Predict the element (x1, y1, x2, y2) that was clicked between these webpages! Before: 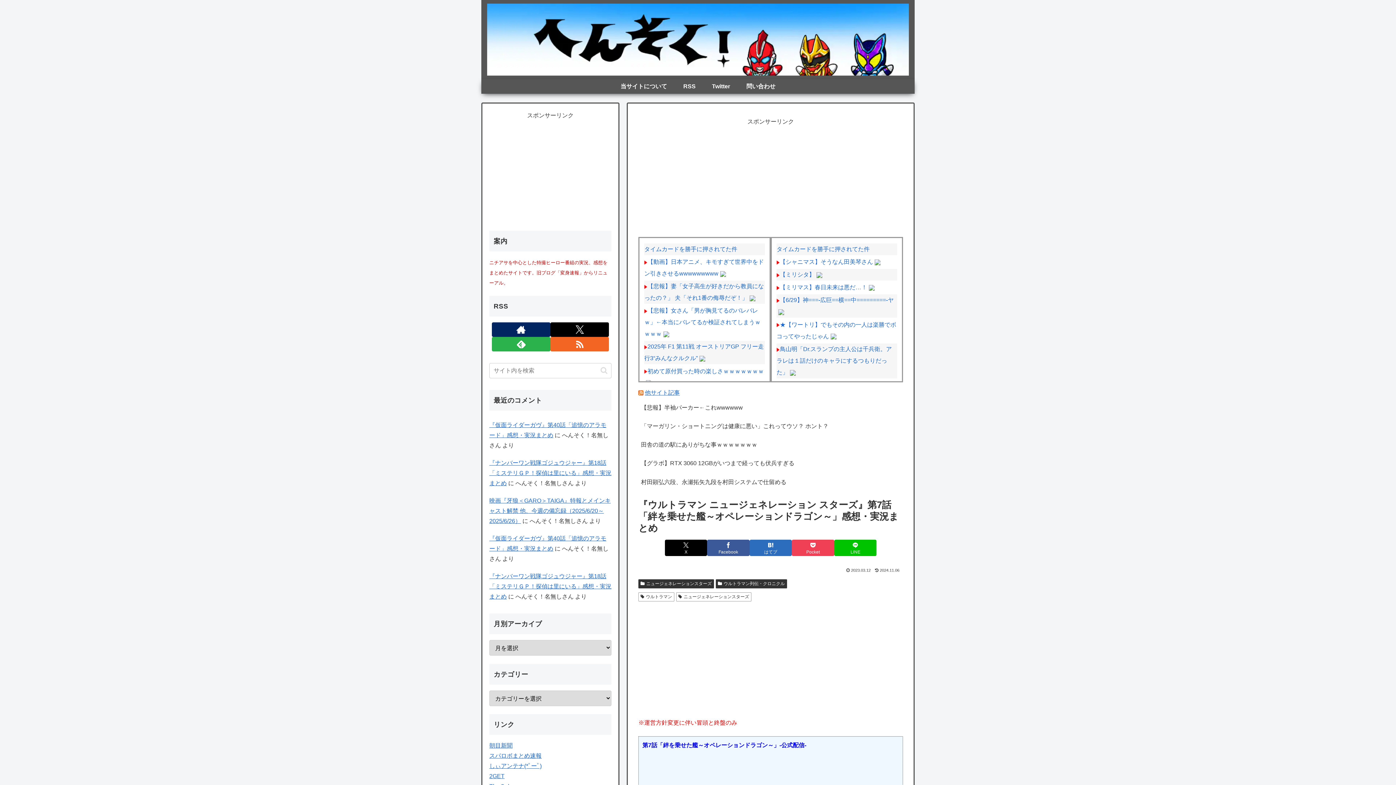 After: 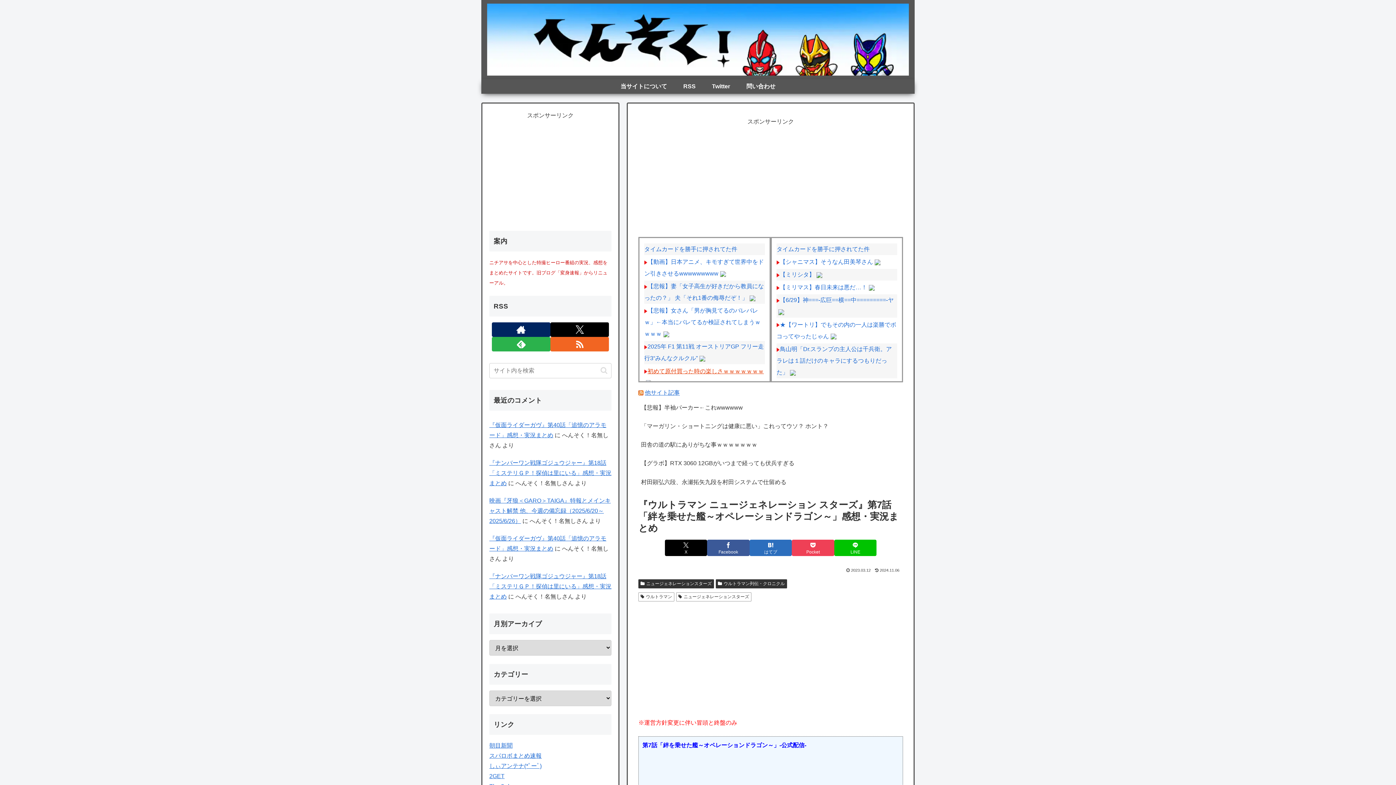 Action: label: 初めて原付買った時の楽しさｗｗｗｗｗｗｗ bbox: (647, 368, 764, 374)